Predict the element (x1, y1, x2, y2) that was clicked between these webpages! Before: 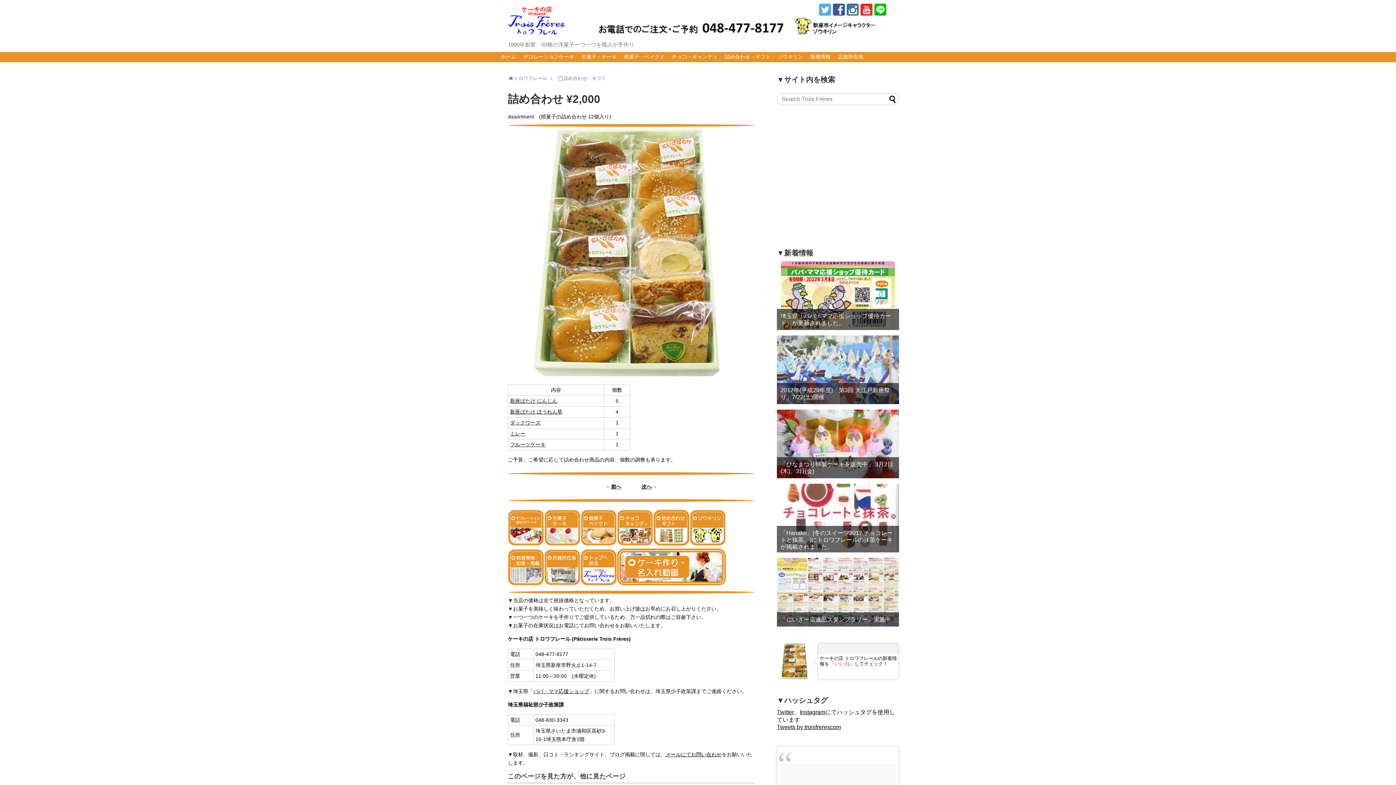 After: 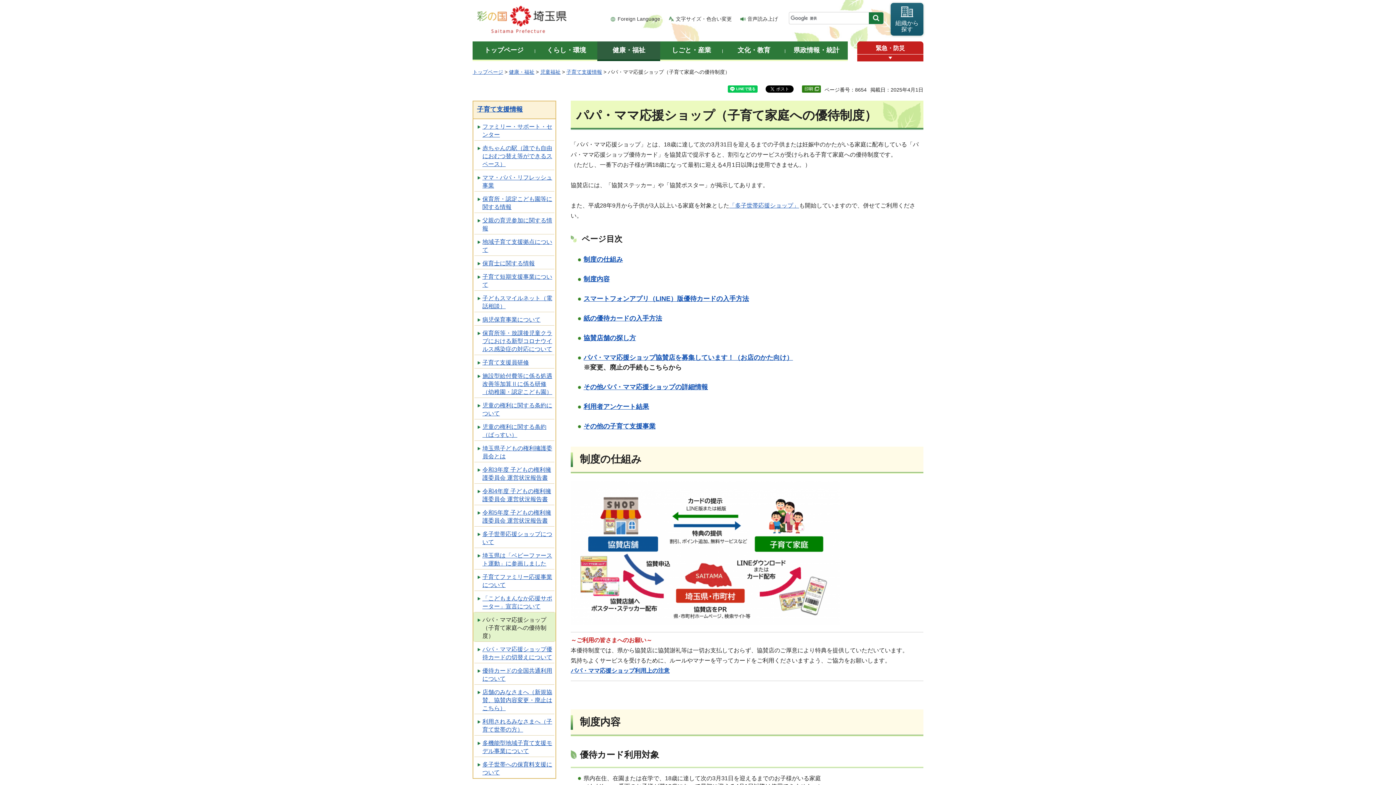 Action: bbox: (533, 688, 589, 694) label: パパ・ママ応援ショップ